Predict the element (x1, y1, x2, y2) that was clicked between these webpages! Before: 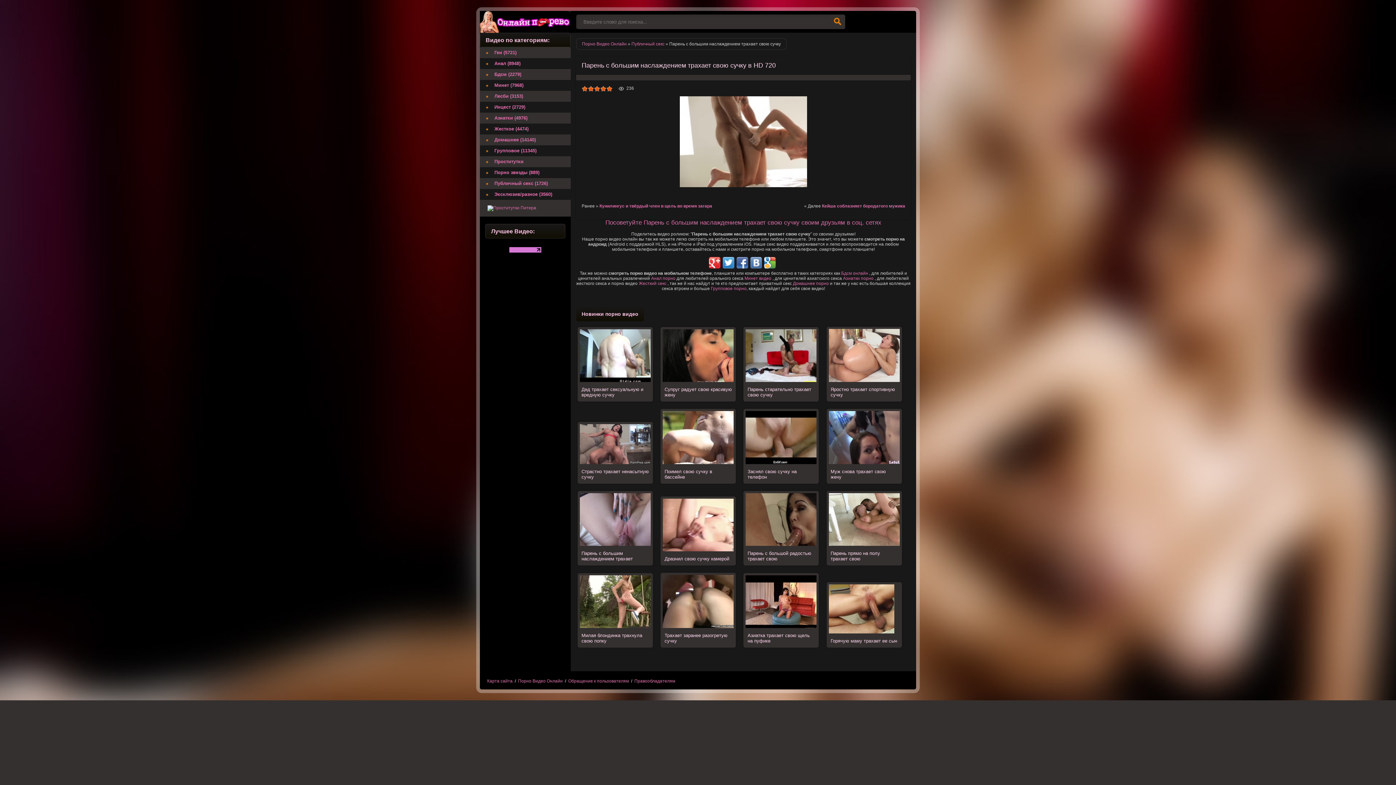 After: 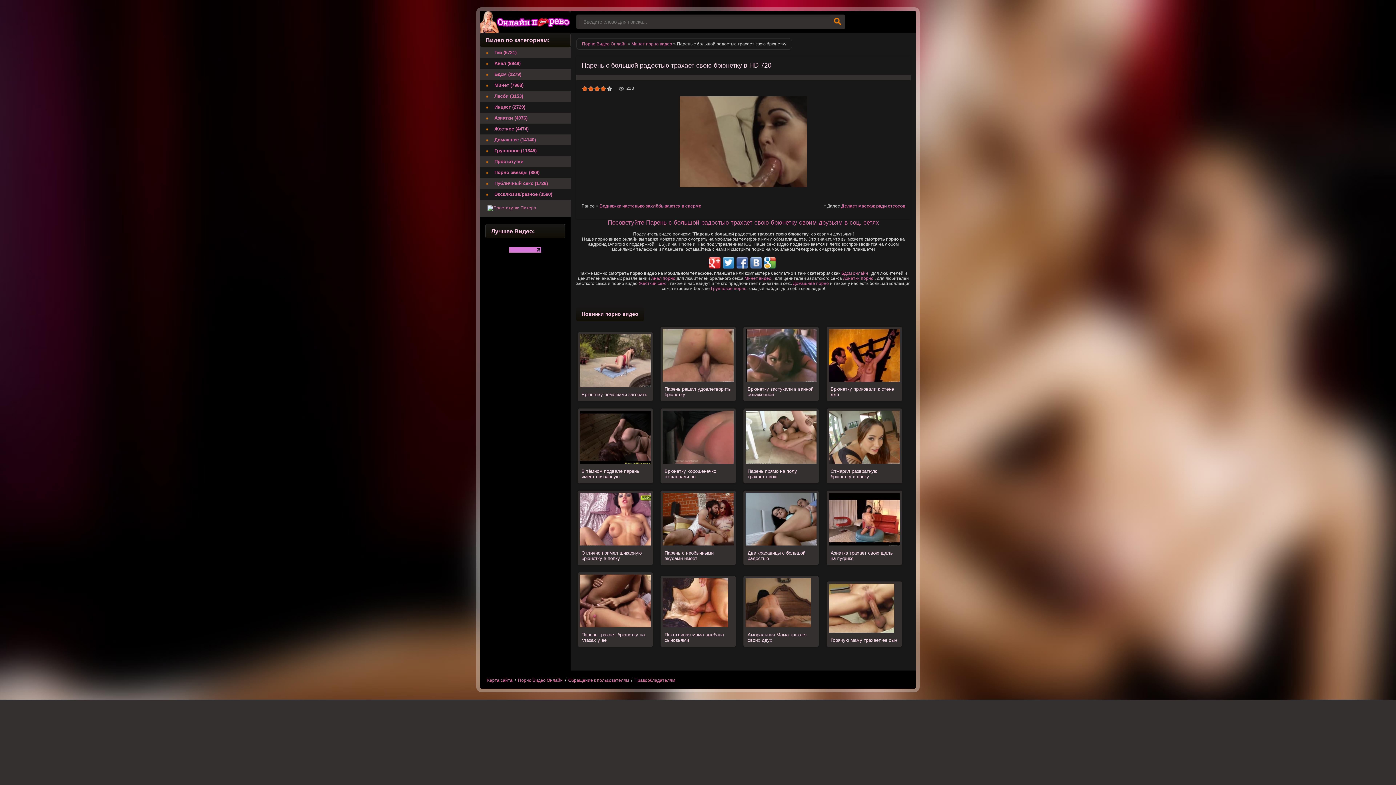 Action: bbox: (745, 493, 816, 565) label: Парень с большой радостью трахает свою